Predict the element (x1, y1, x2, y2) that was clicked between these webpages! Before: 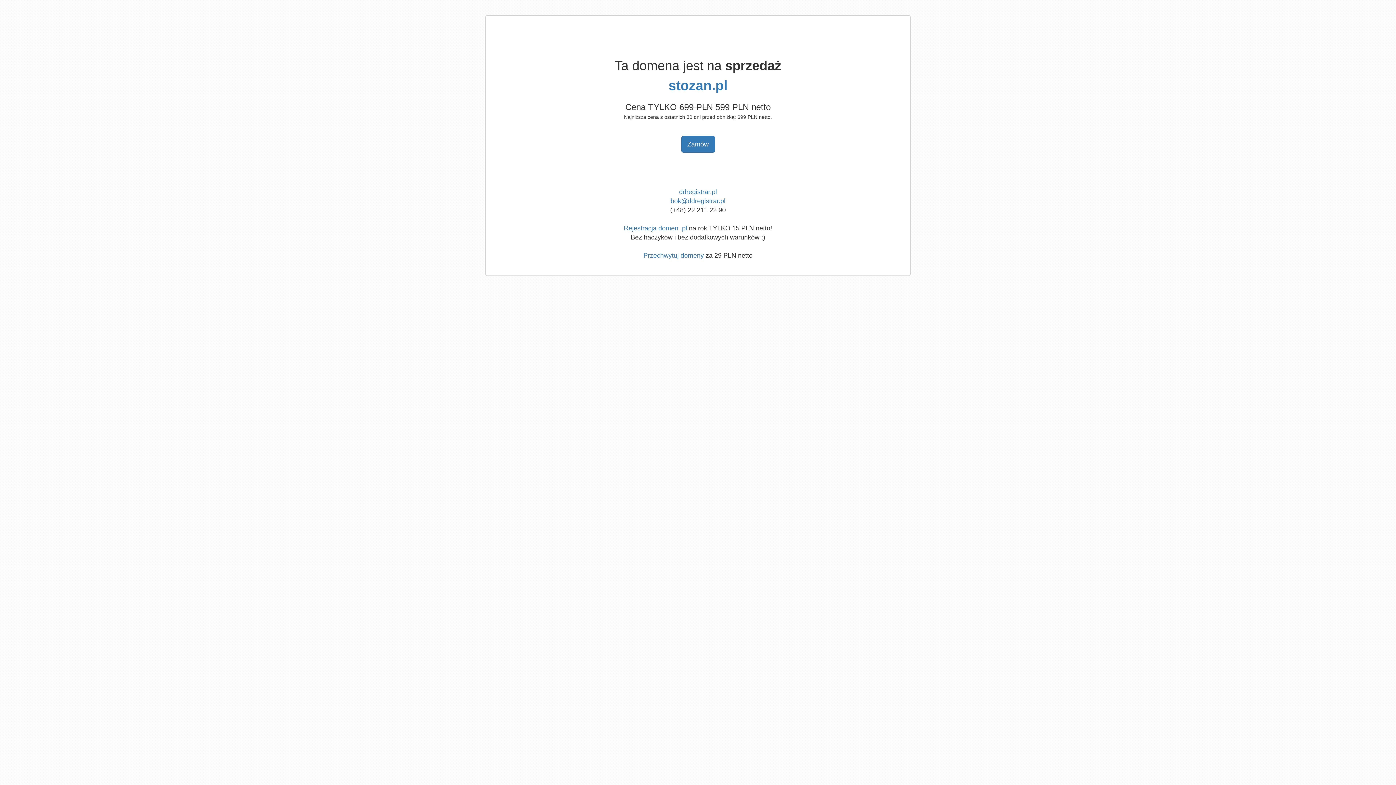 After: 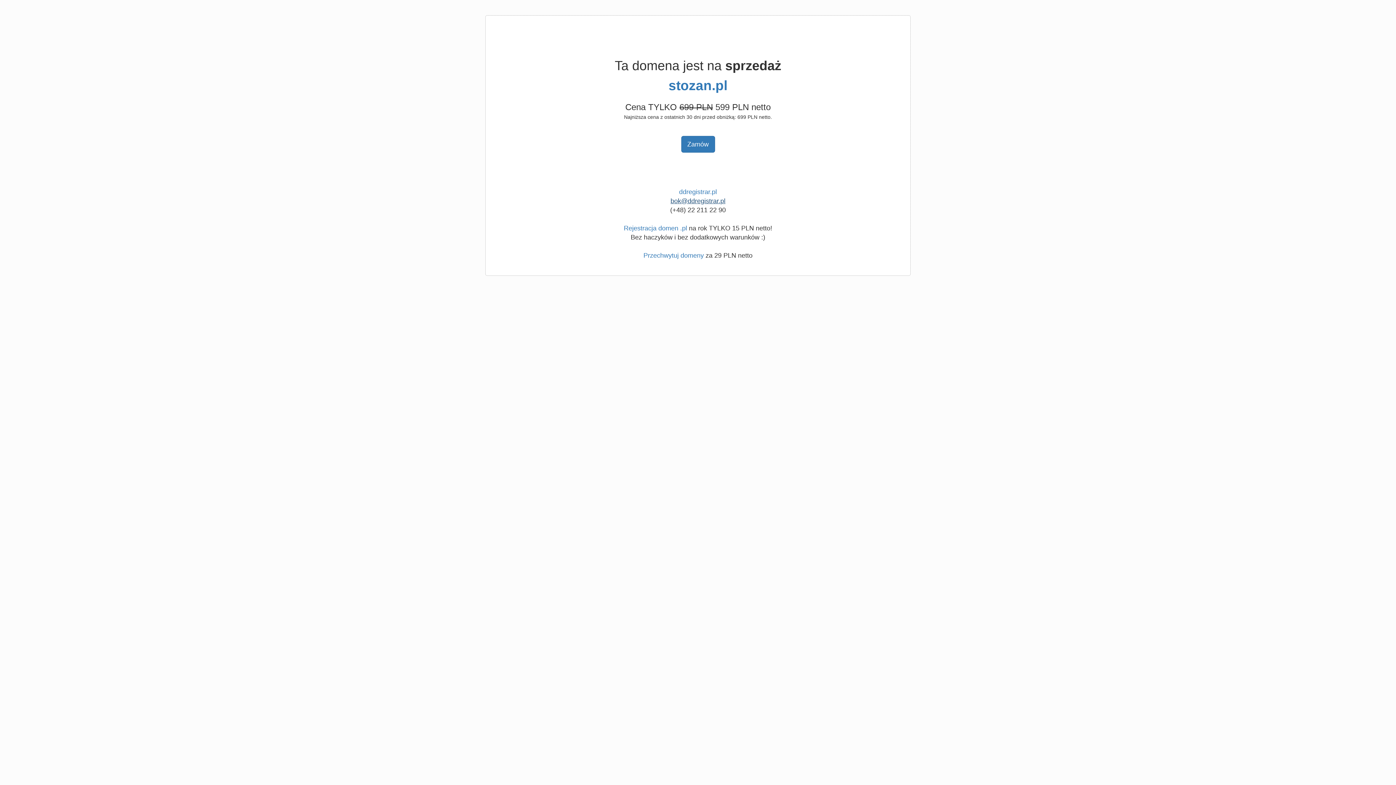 Action: bbox: (670, 197, 725, 204) label: bok@ddregistrar.pl